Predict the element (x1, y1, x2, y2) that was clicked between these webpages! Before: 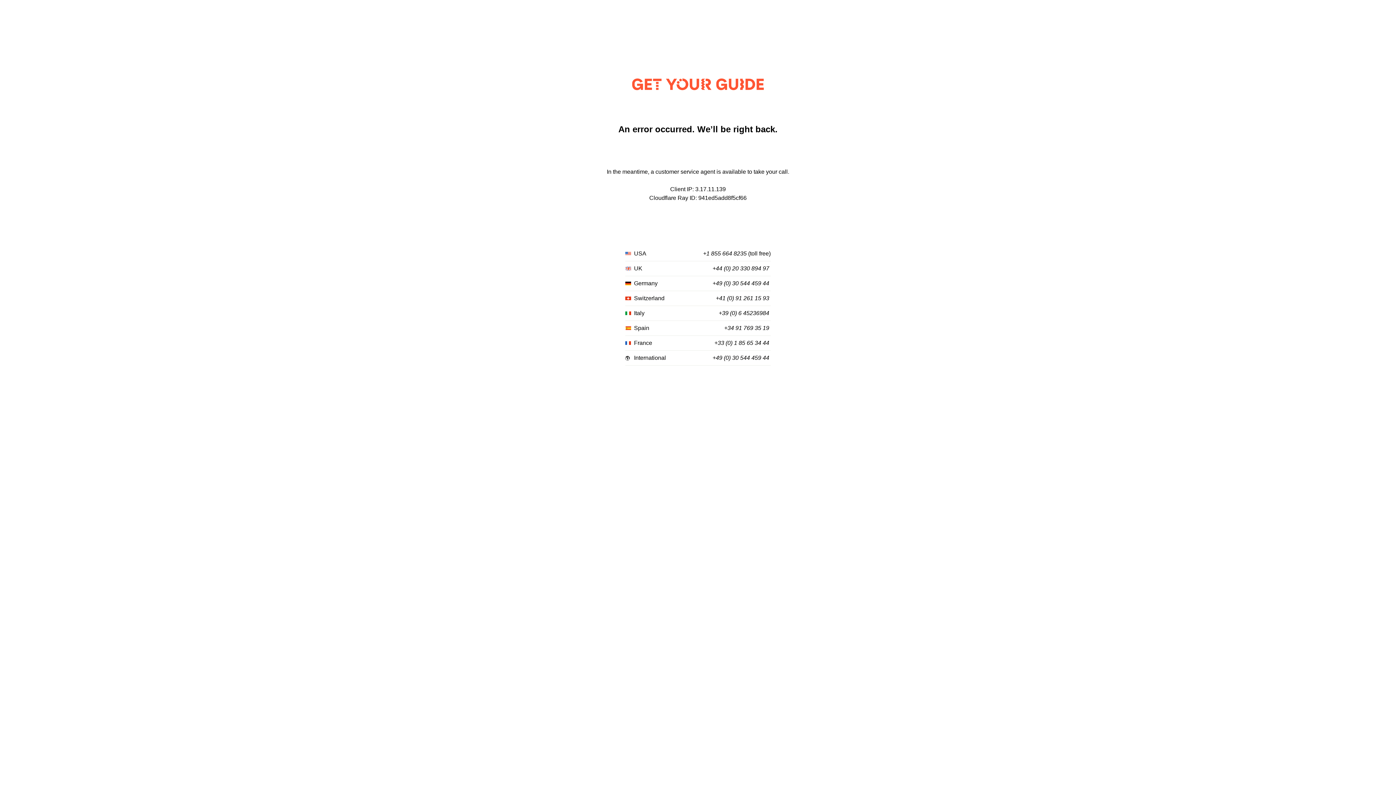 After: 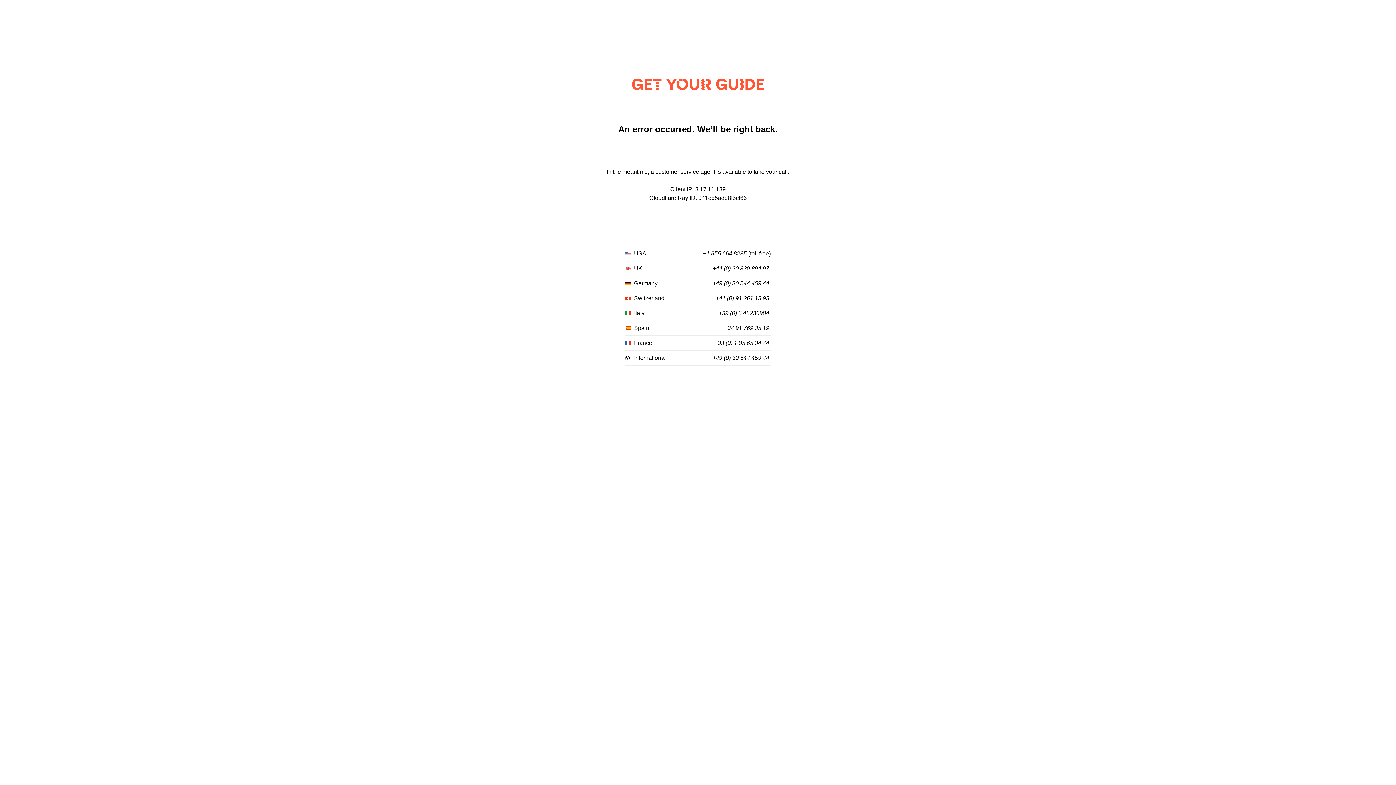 Action: label: +49 (0) 30 544 459 44 bbox: (712, 280, 769, 287)